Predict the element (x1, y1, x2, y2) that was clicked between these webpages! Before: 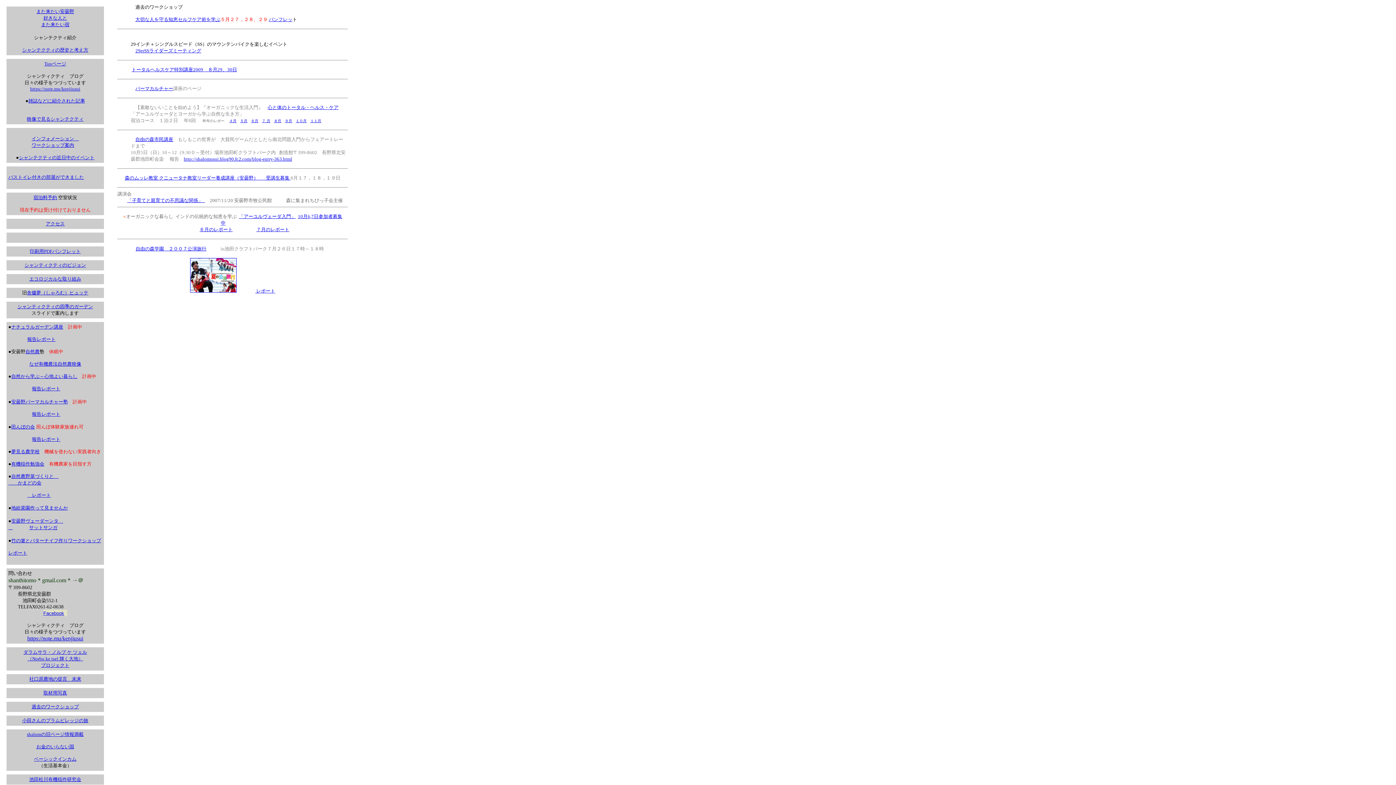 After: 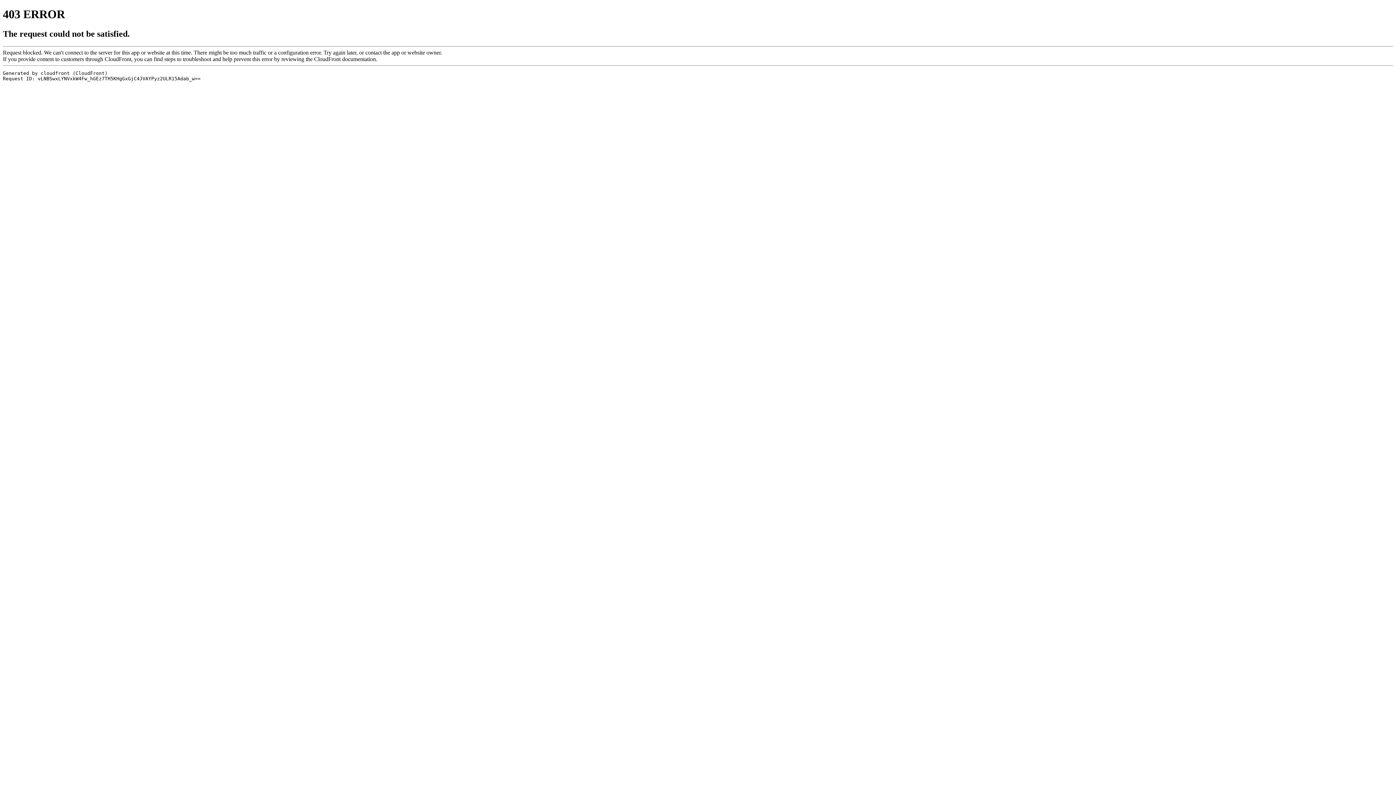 Action: bbox: (36, 8, 74, 27) label: また来たい安曇野
好きな人と
また来たい宿